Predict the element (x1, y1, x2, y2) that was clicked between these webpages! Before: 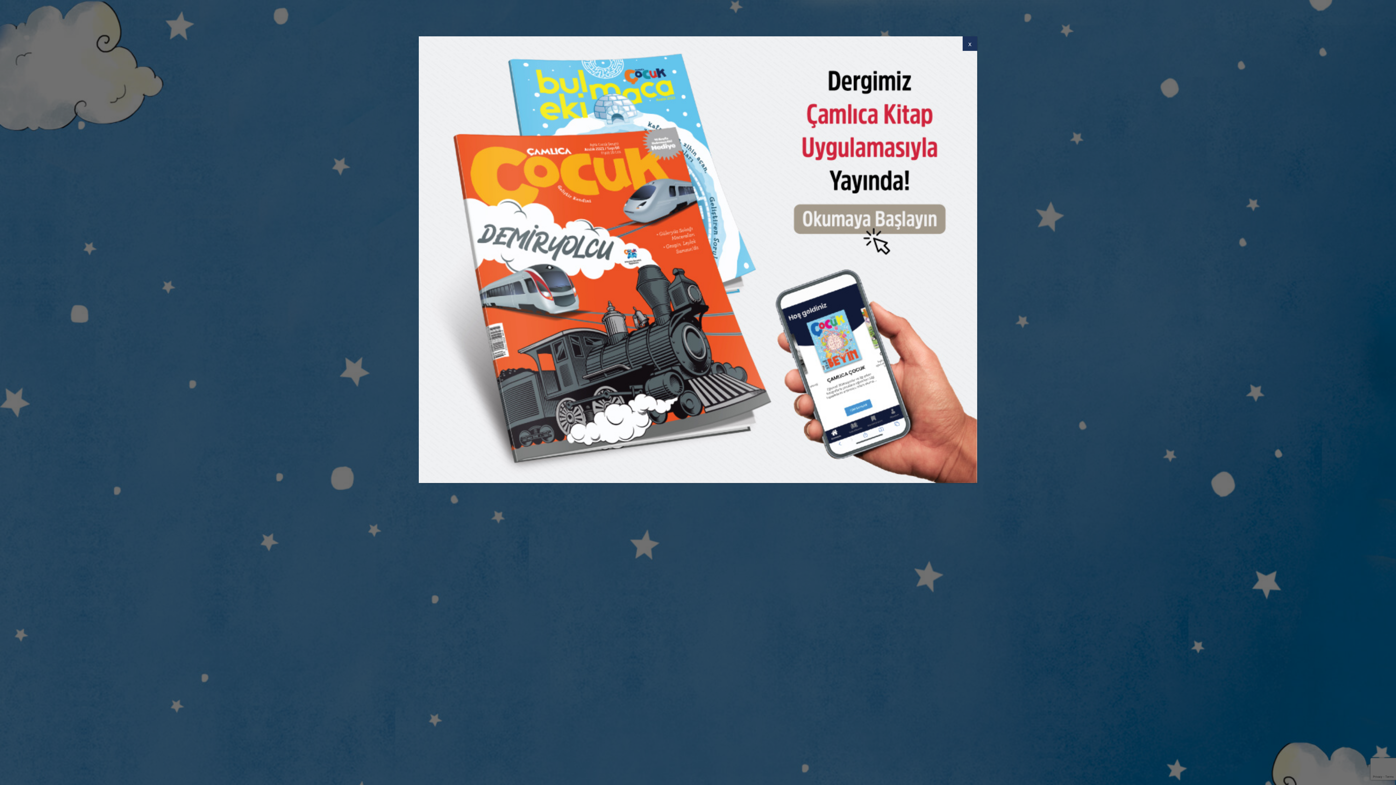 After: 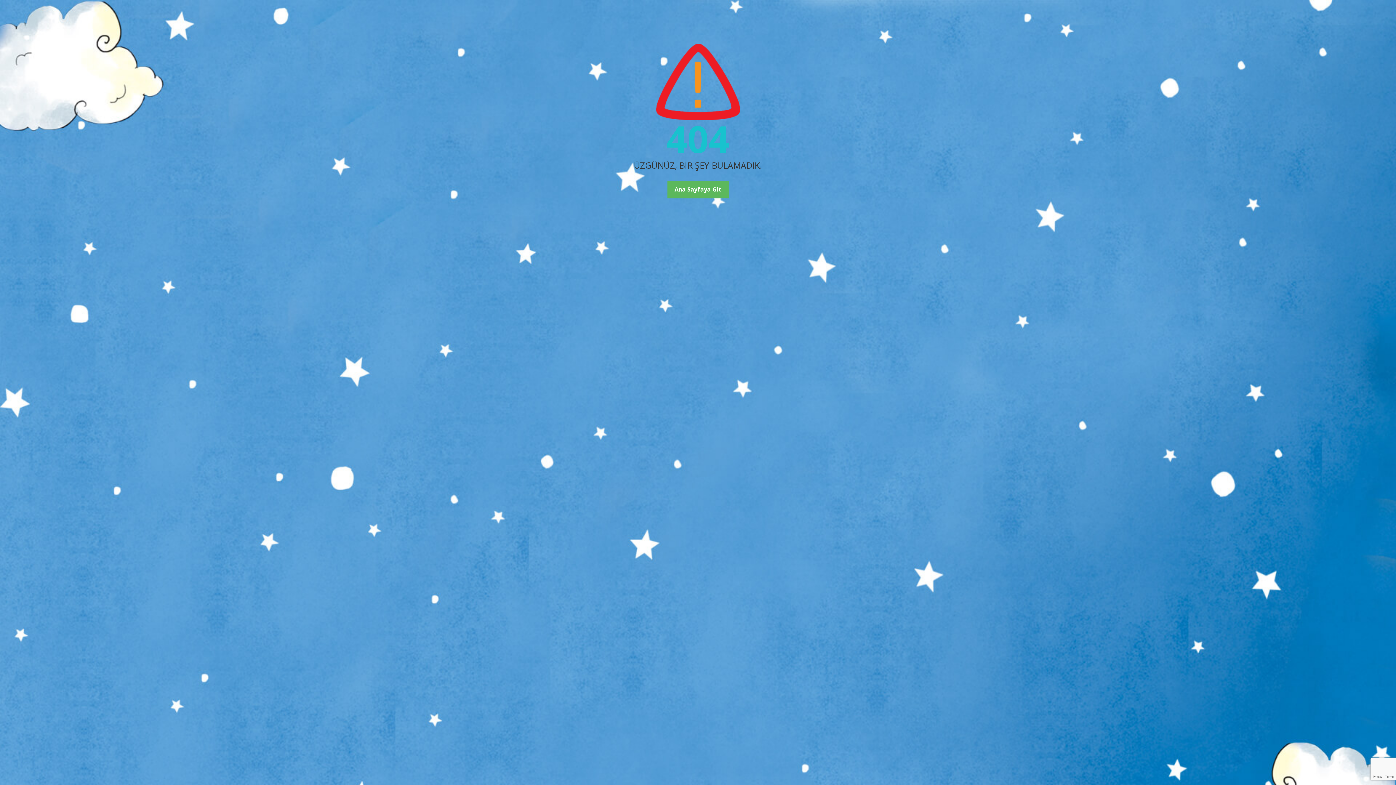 Action: bbox: (962, 36, 977, 50) label: Close